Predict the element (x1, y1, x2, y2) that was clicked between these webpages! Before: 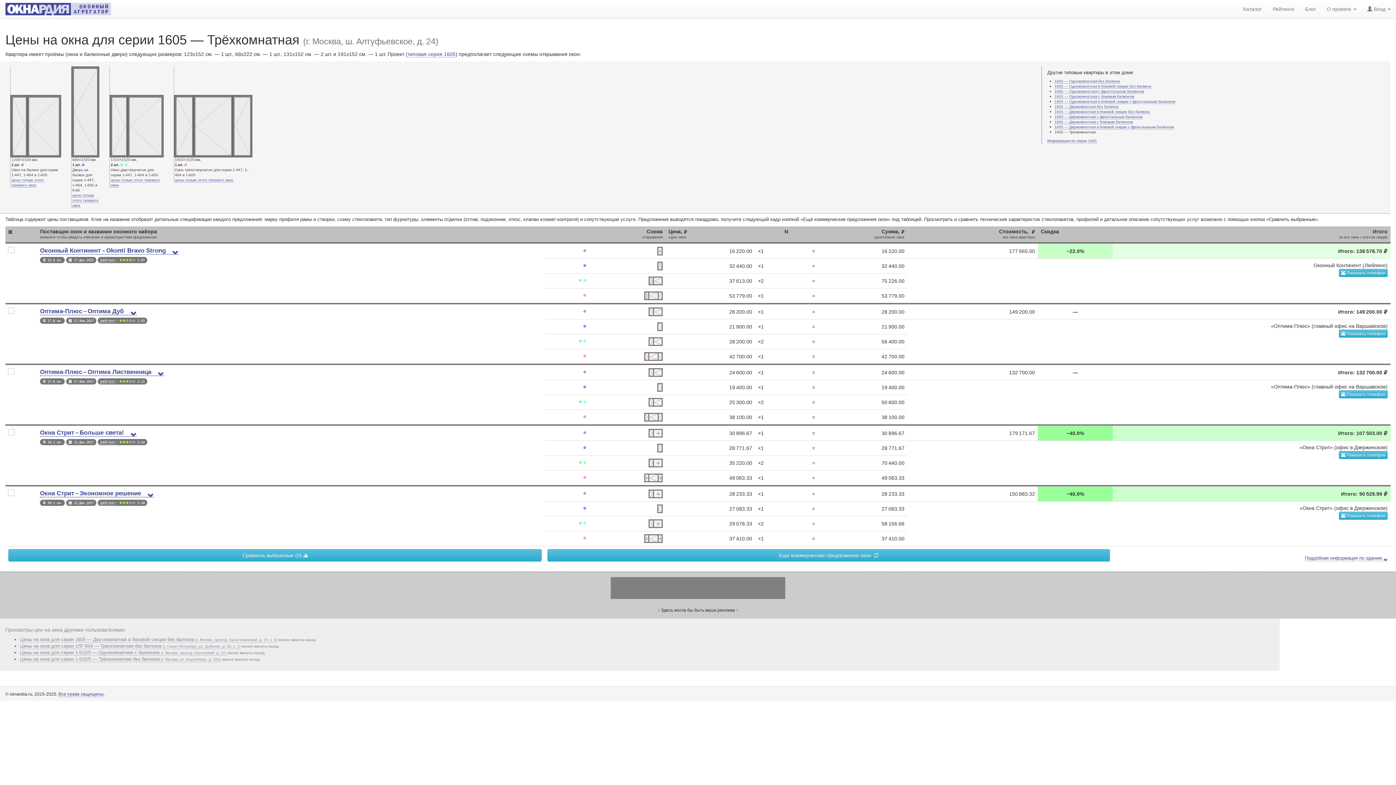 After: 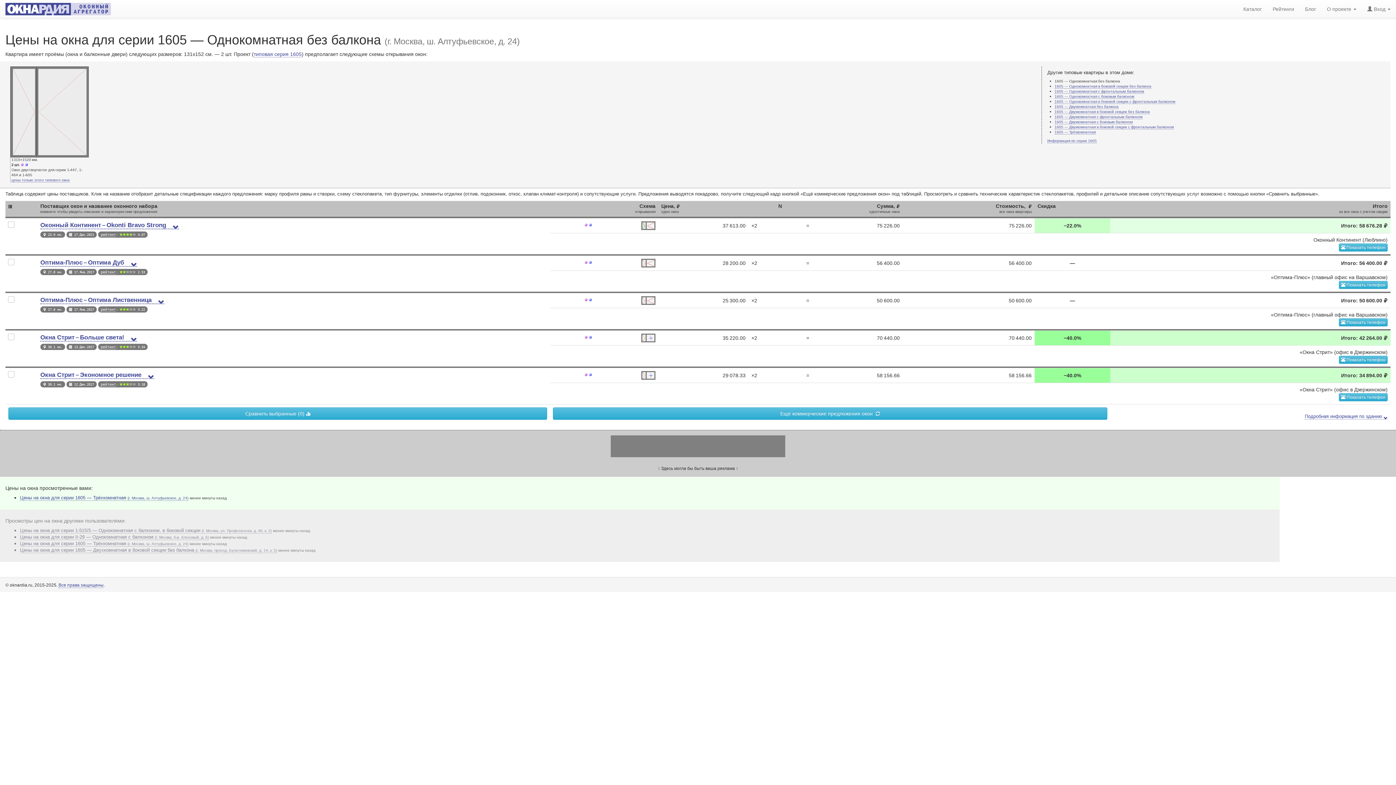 Action: label: 1605 — Однокомнатная без балкона bbox: (1054, 79, 1120, 83)